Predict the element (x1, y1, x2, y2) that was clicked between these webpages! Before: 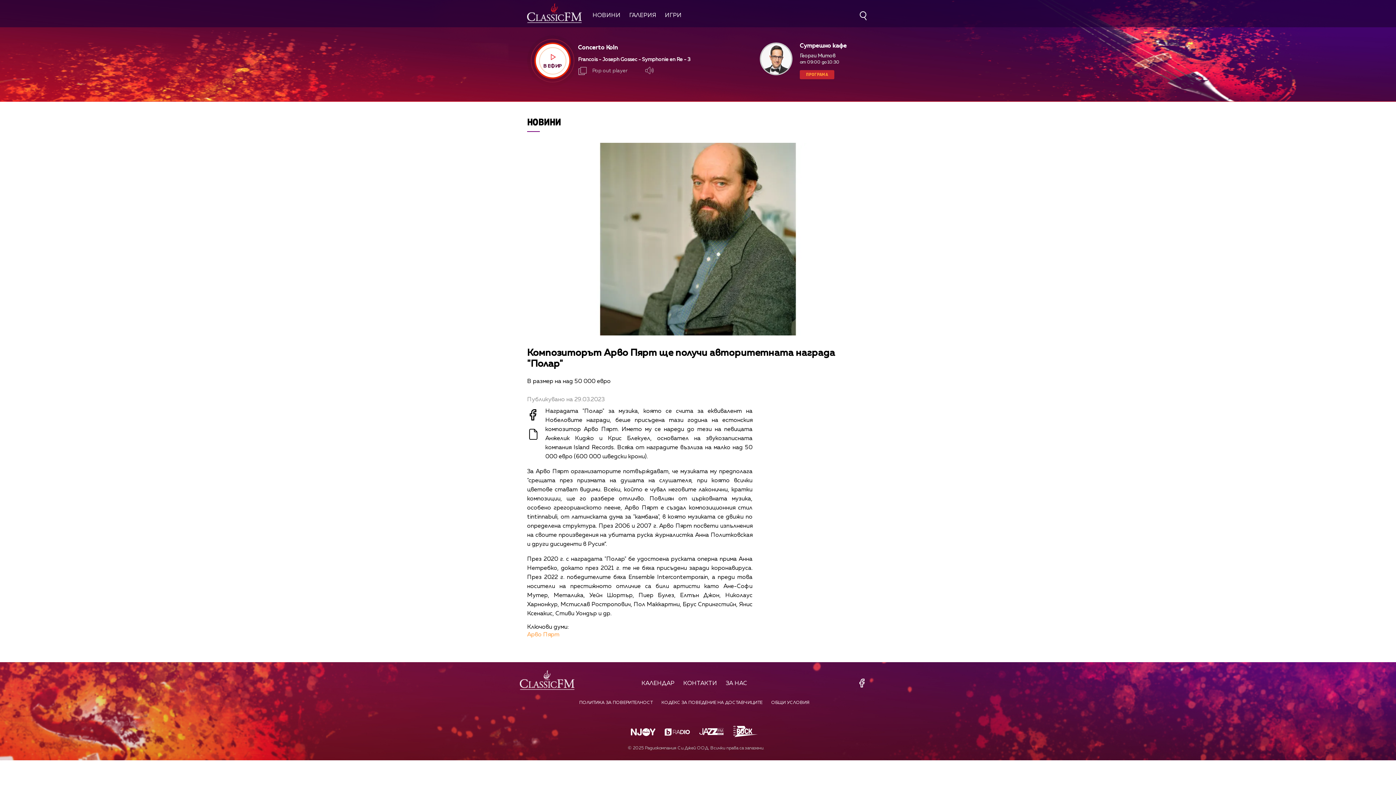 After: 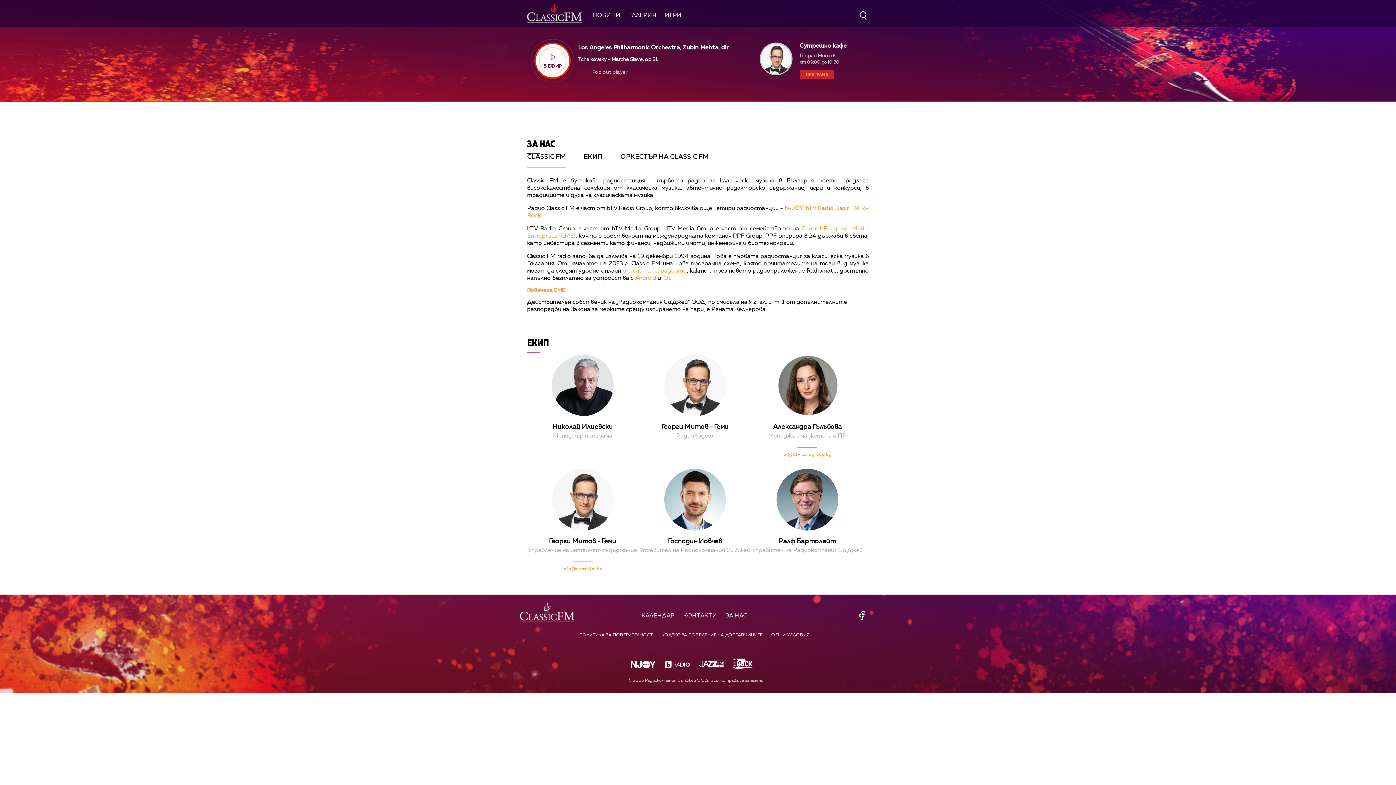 Action: bbox: (726, 680, 747, 686) label: ЗА НАС